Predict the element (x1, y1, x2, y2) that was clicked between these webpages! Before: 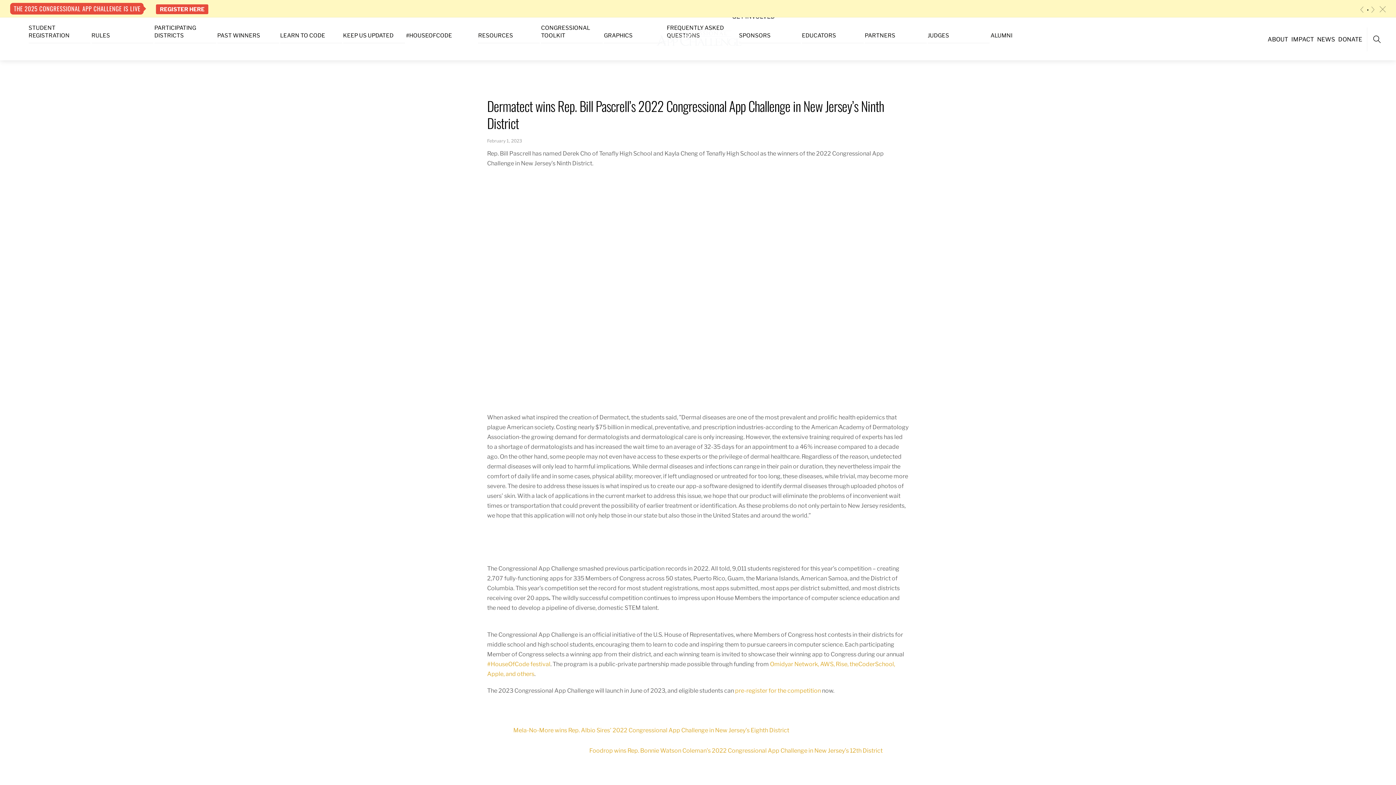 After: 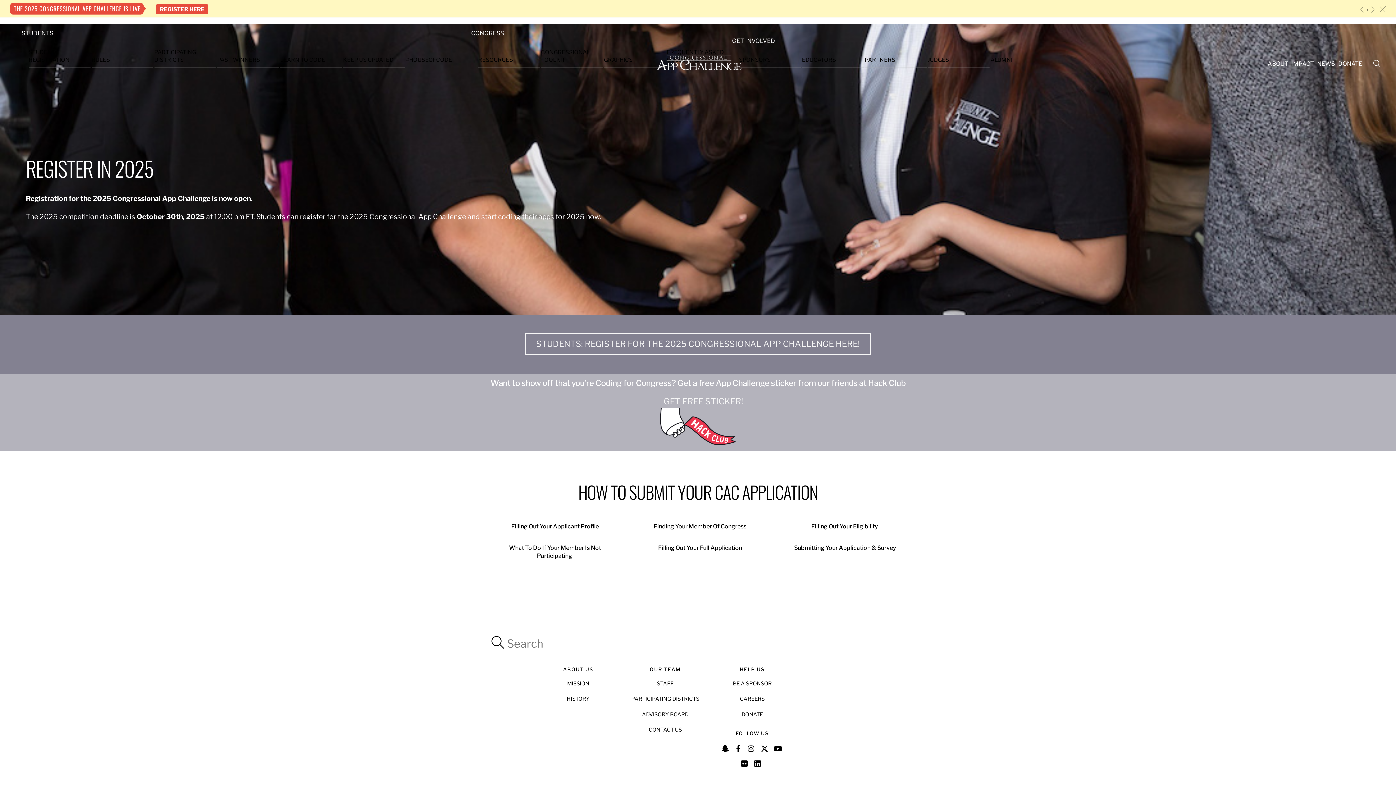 Action: label: STUDENT REGISTRATION bbox: (28, 20, 90, 43)